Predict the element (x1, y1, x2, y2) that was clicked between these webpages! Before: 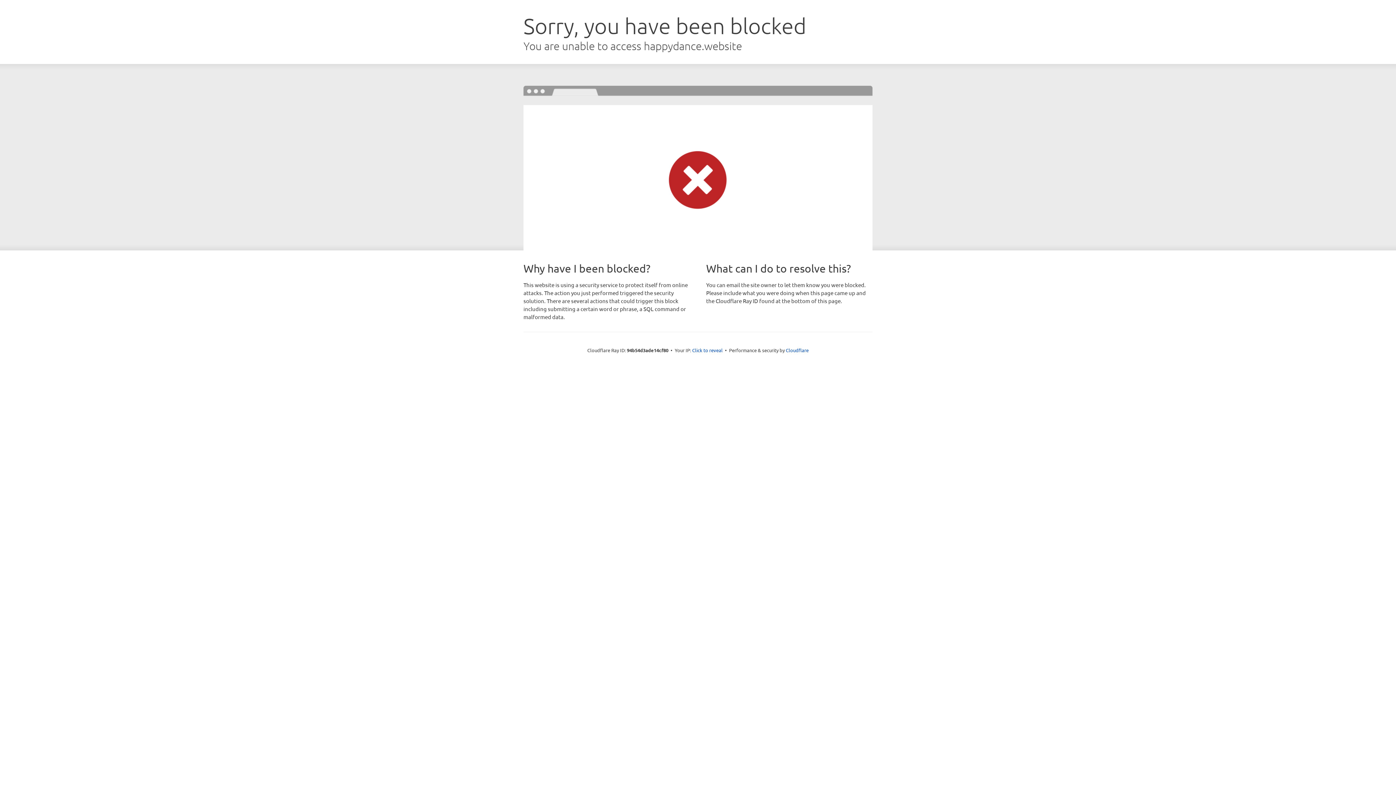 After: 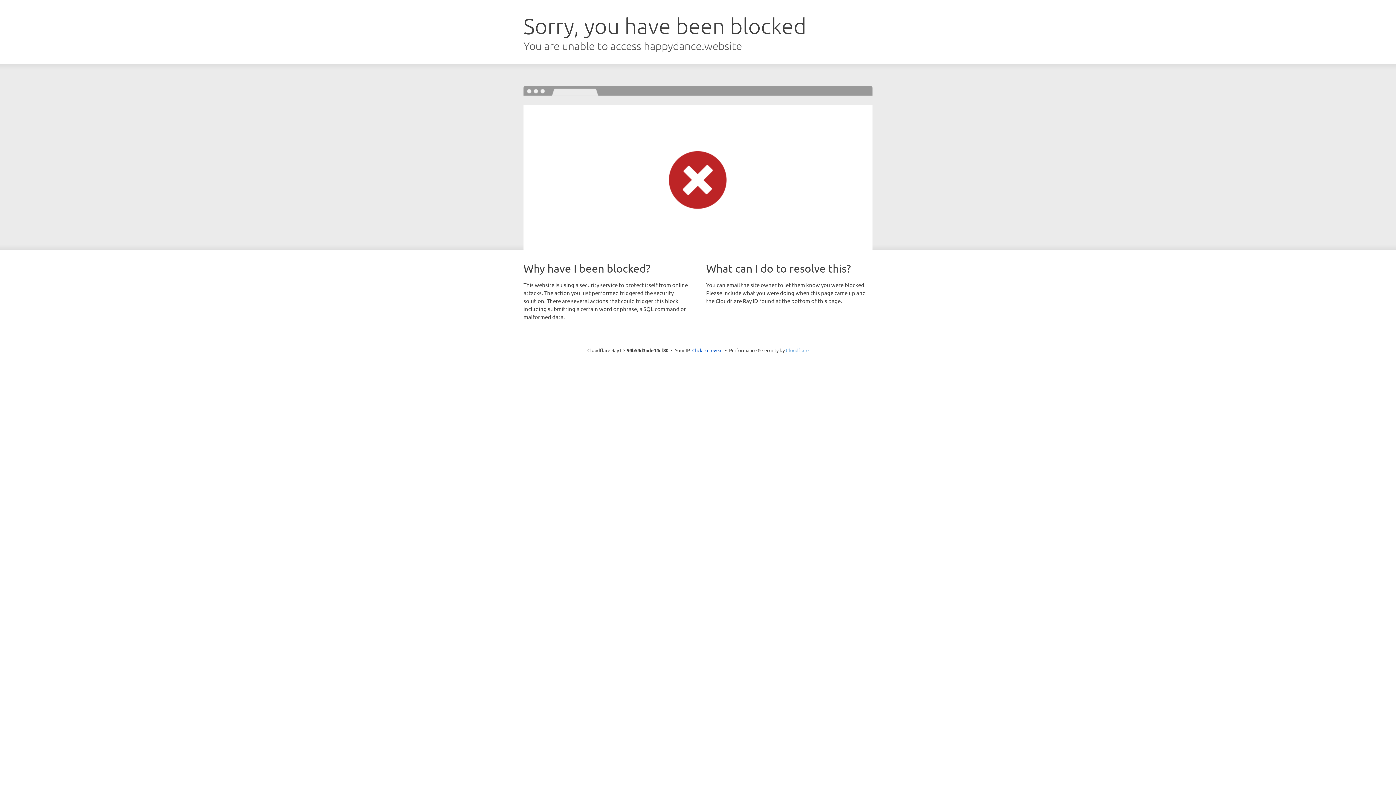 Action: label: Cloudflare bbox: (786, 347, 808, 353)